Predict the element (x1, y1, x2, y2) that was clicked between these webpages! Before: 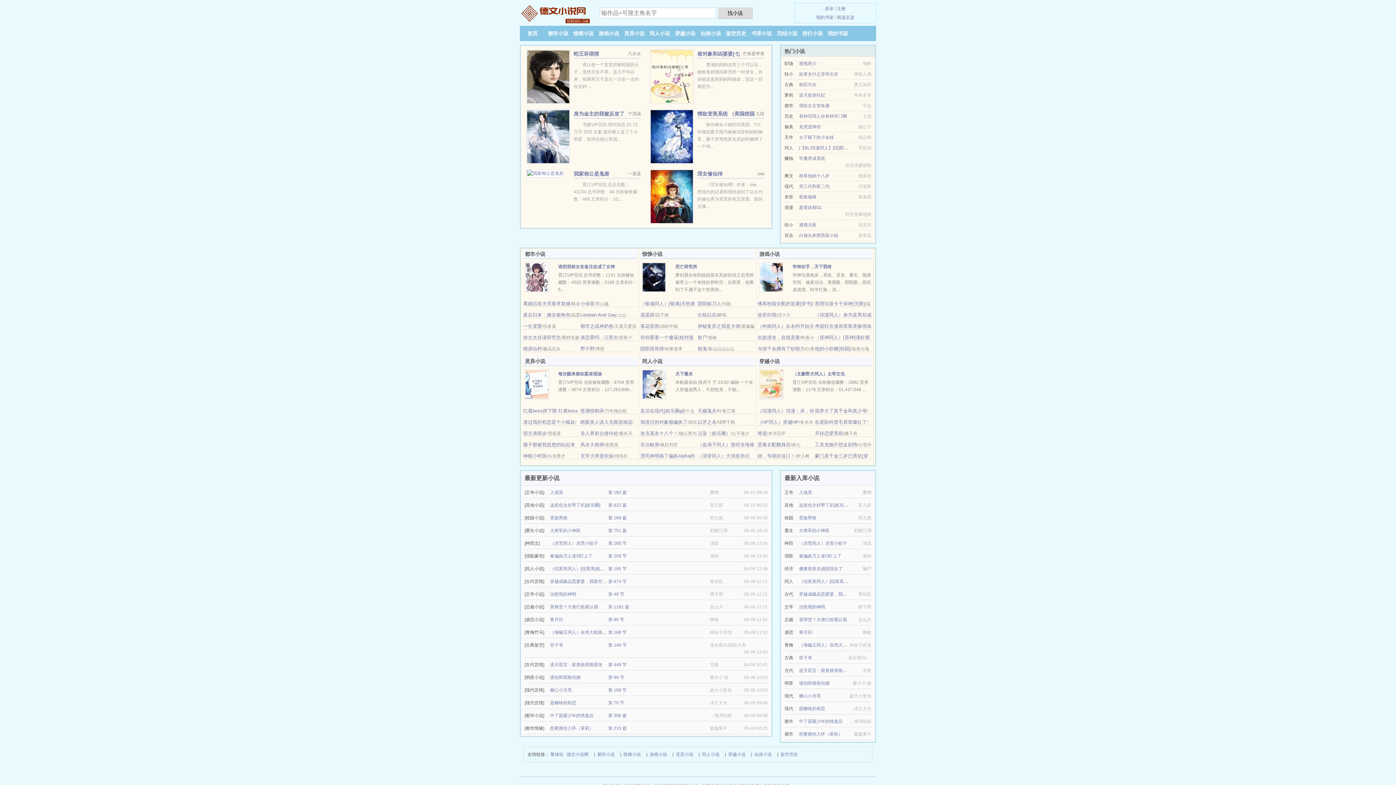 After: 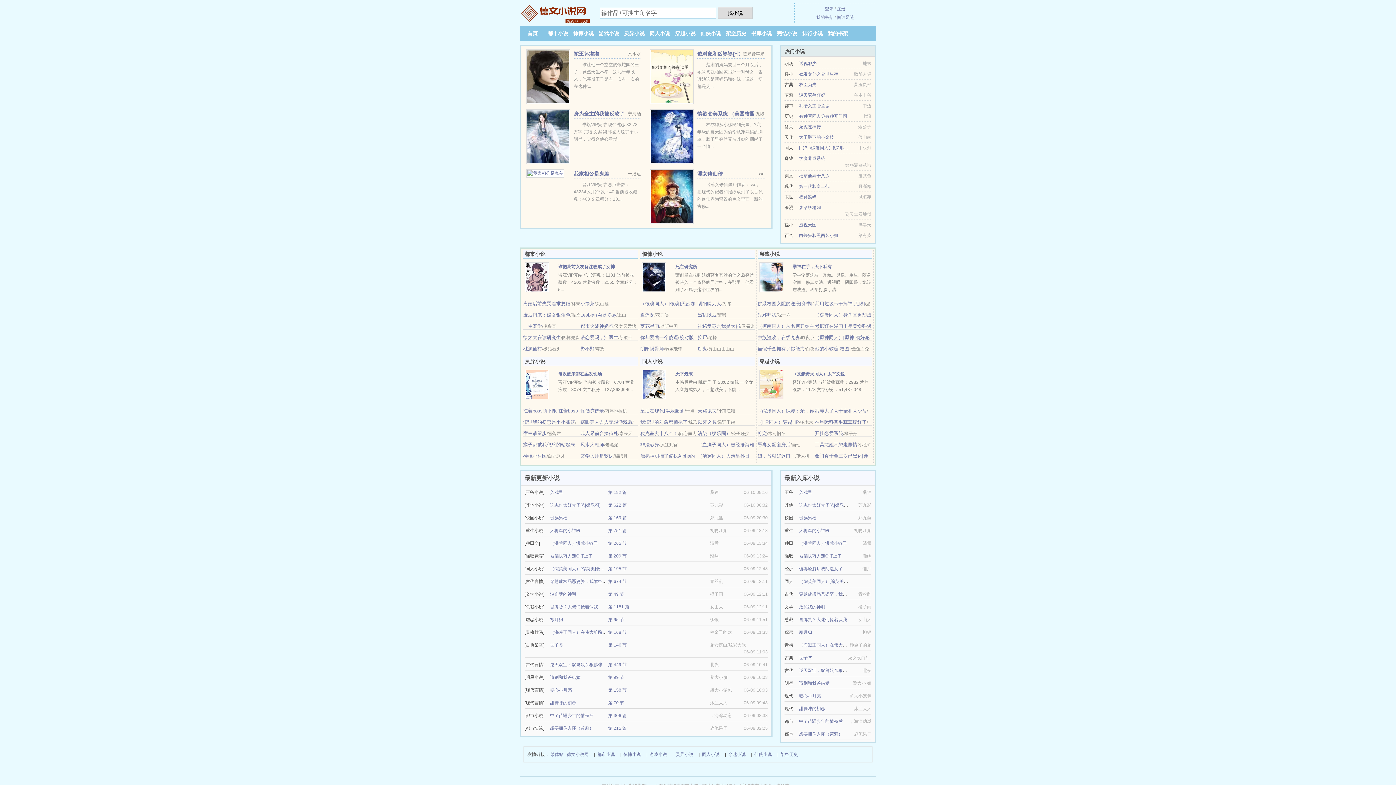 Action: bbox: (580, 419, 632, 425) label: 瞎眼美人误入无限游戏后